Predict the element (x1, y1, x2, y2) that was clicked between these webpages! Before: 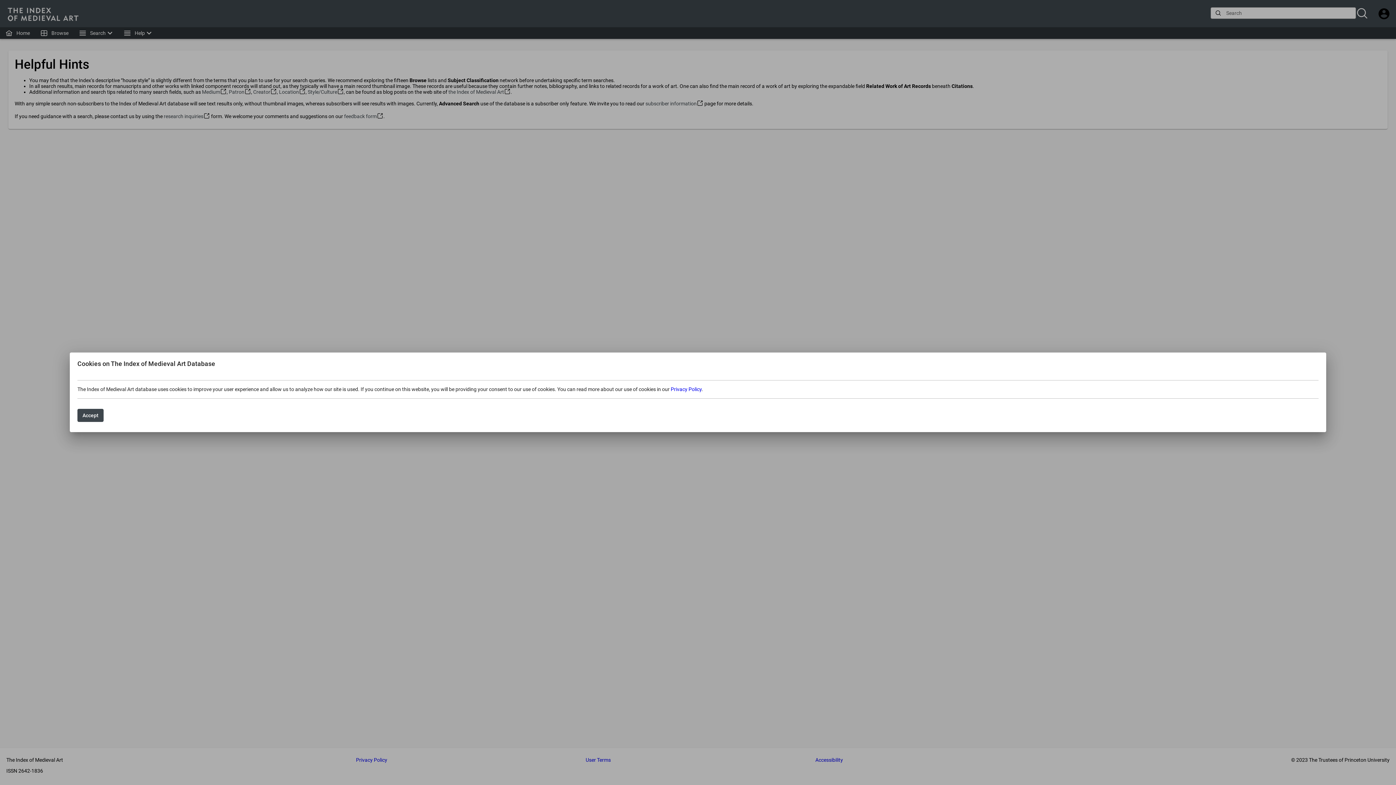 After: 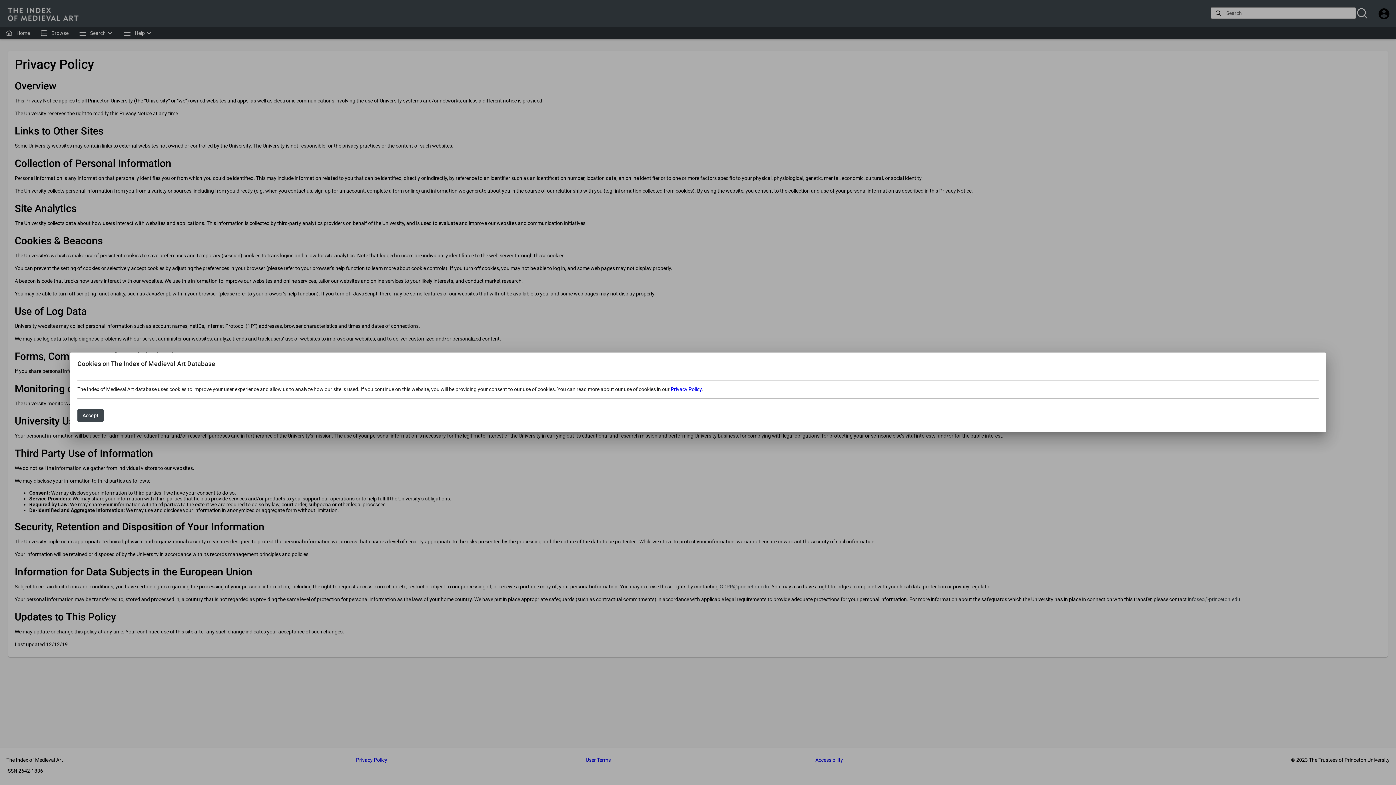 Action: bbox: (670, 386, 701, 392) label: Privacy Policy